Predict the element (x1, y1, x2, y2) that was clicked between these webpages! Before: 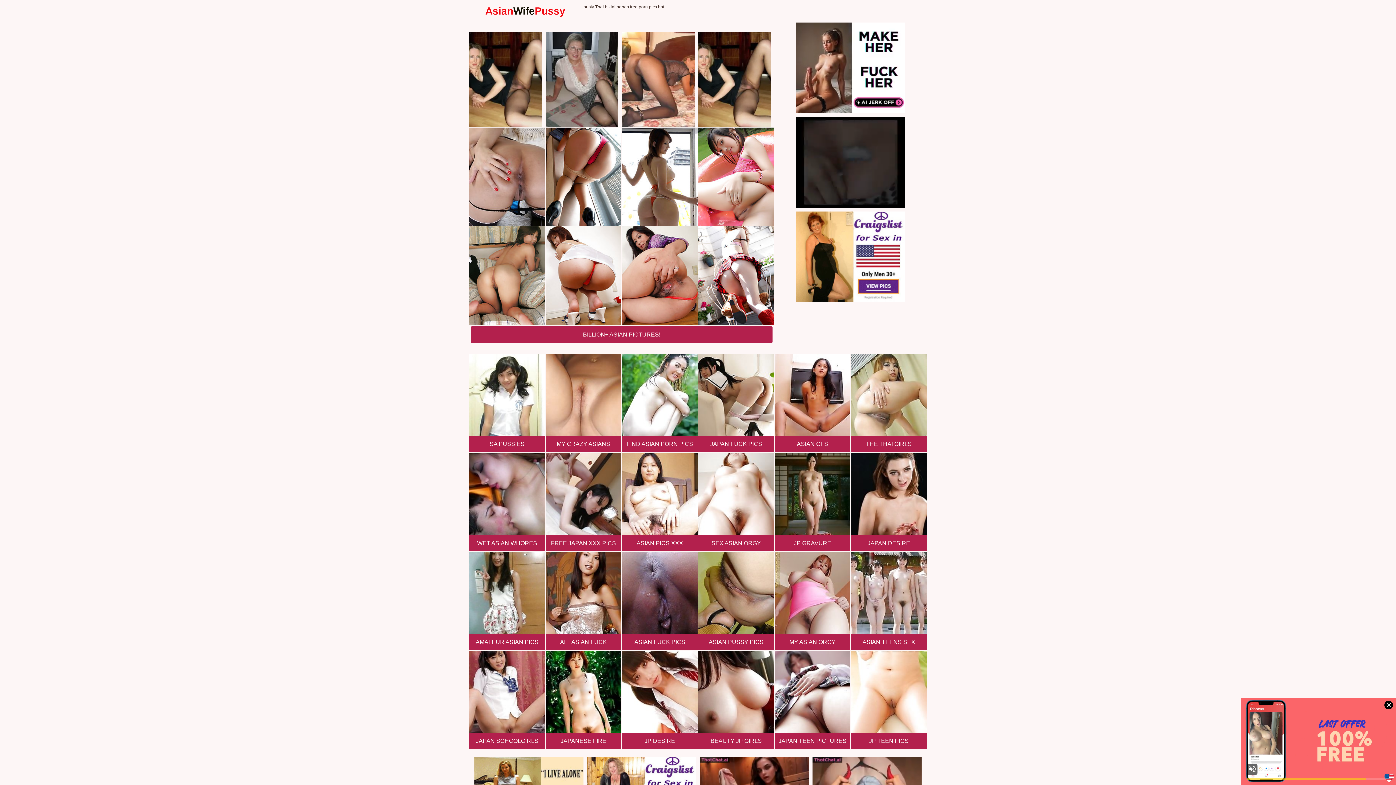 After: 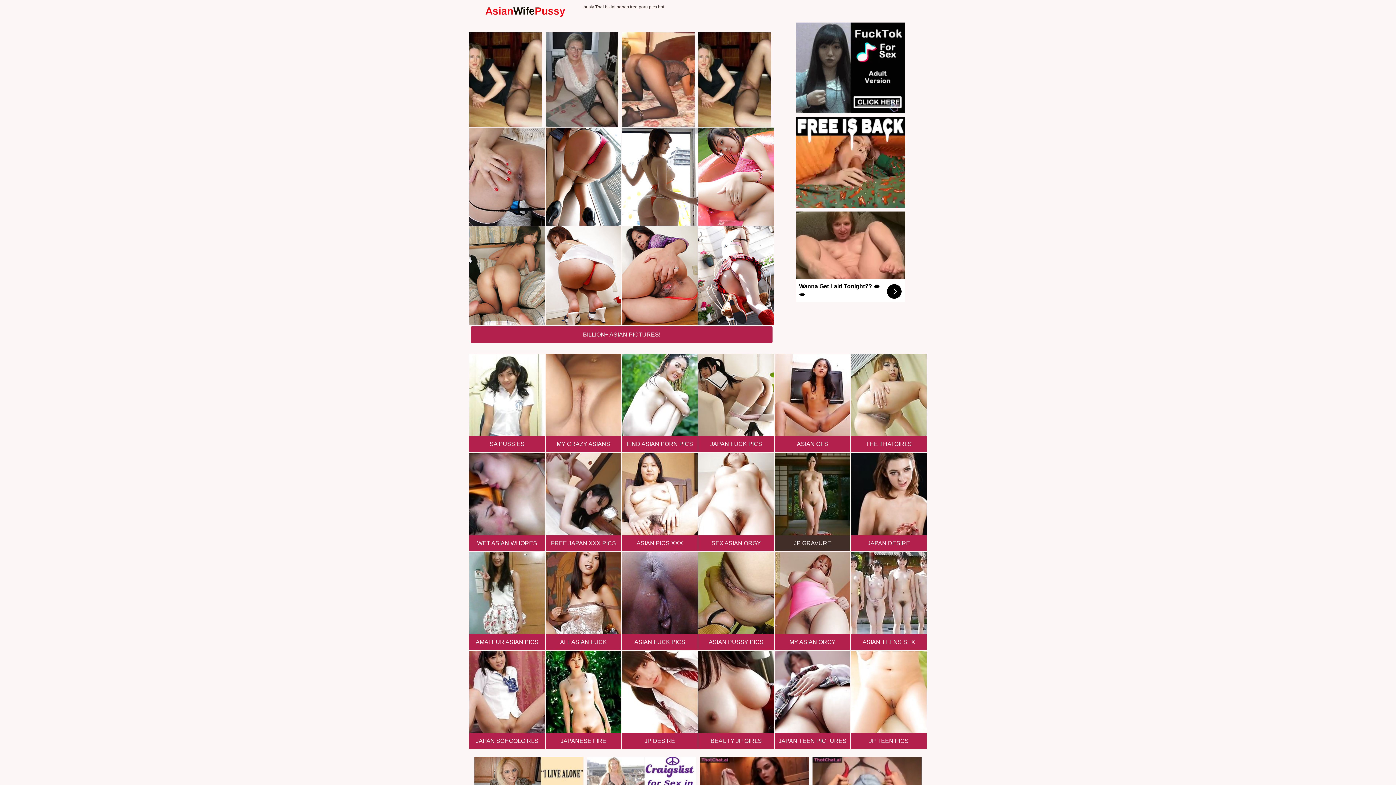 Action: bbox: (774, 453, 850, 551) label: JP GRAVURE